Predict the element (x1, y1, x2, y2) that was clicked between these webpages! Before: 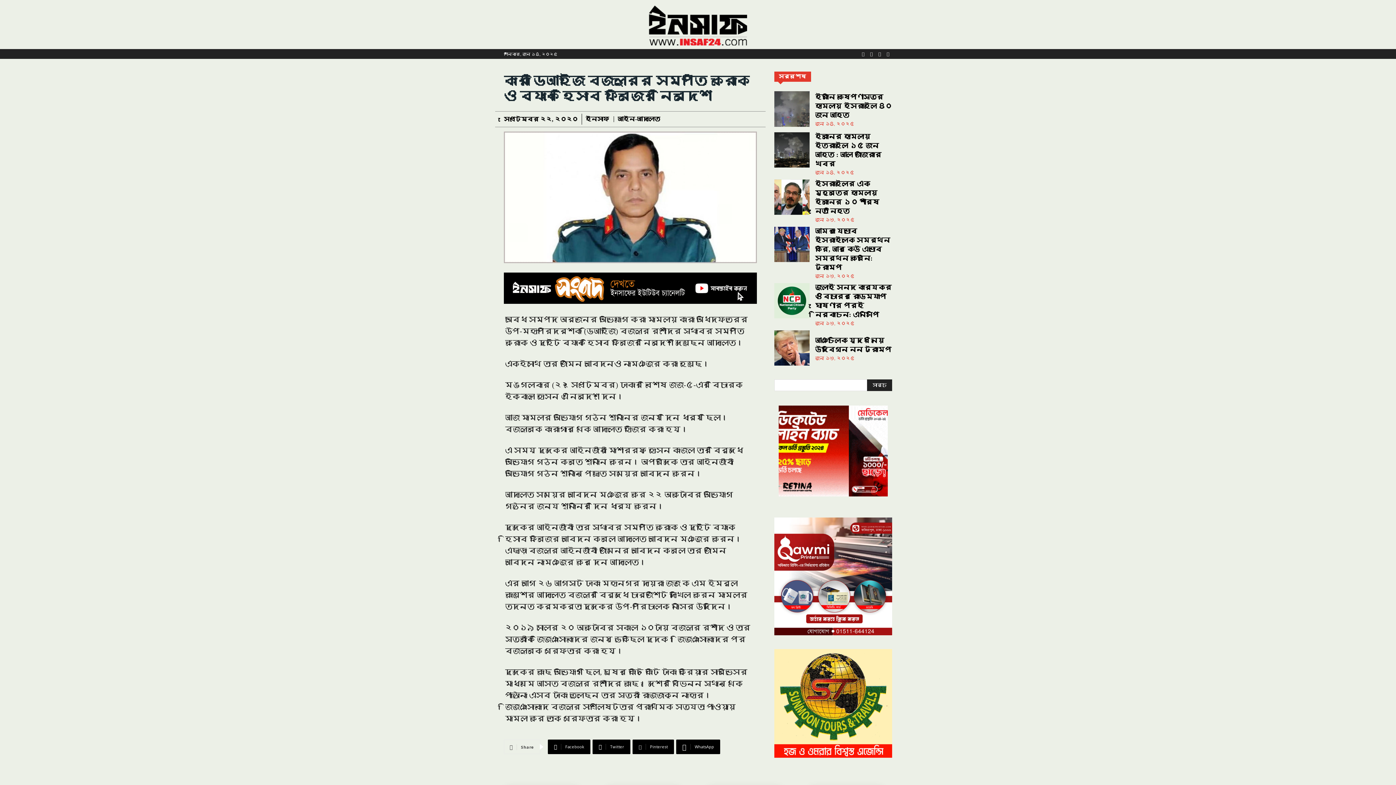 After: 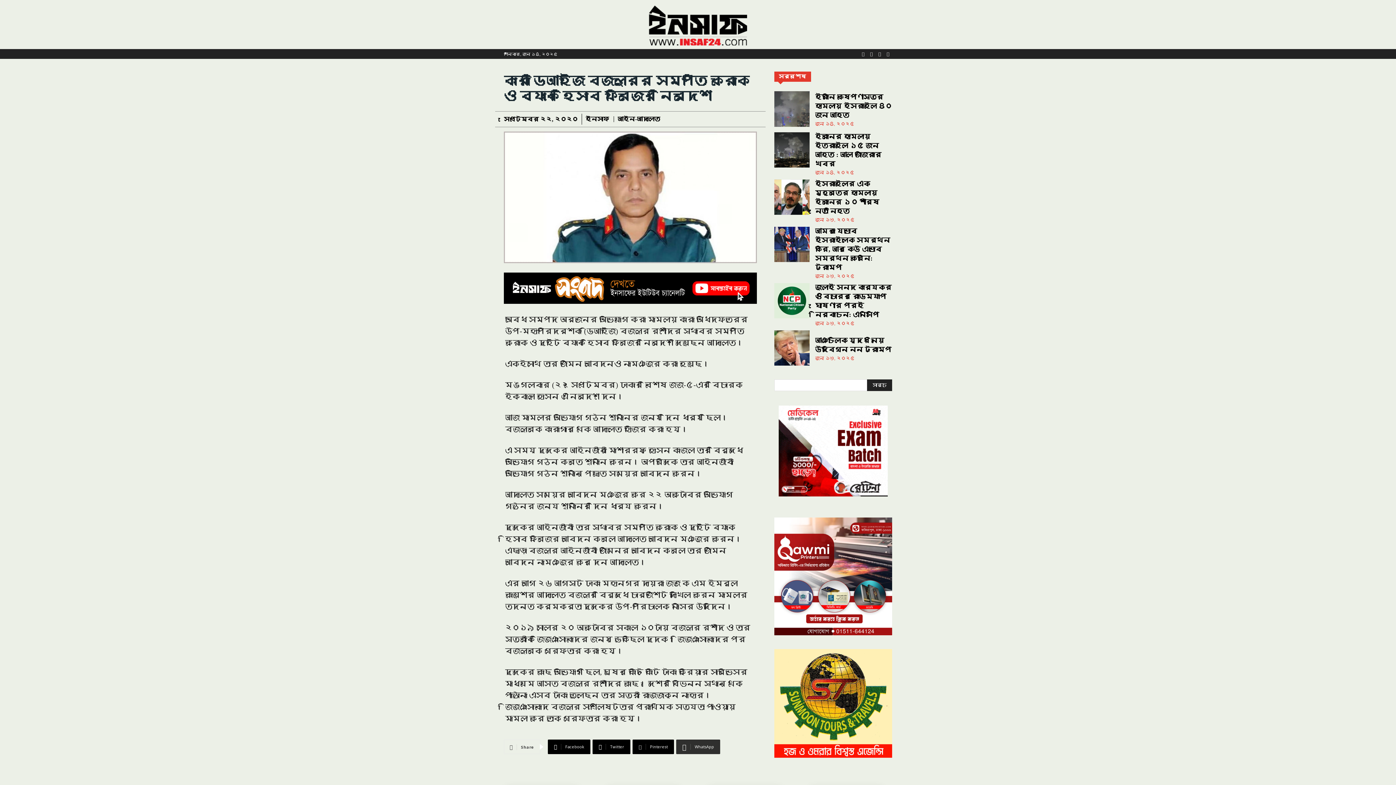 Action: bbox: (676, 740, 720, 754) label: WhatsApp